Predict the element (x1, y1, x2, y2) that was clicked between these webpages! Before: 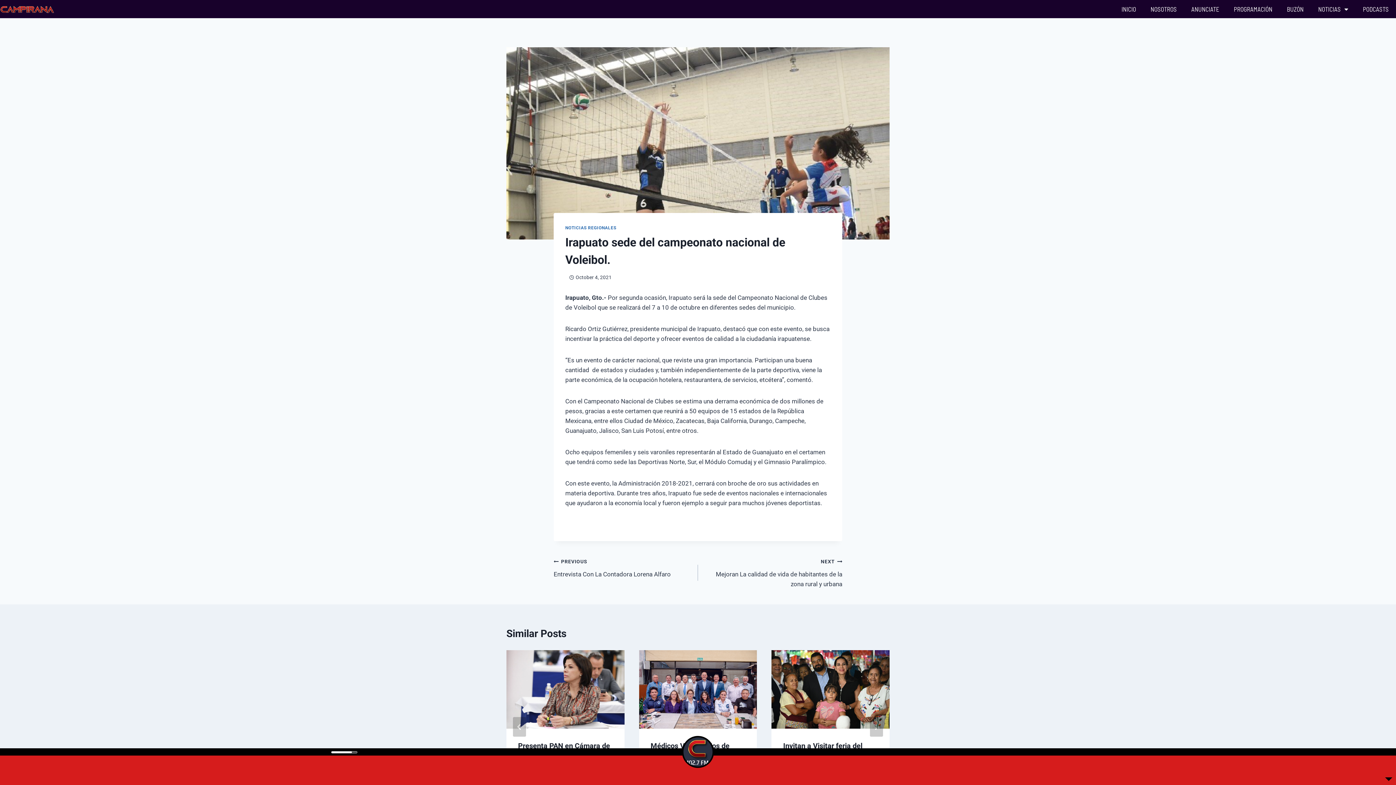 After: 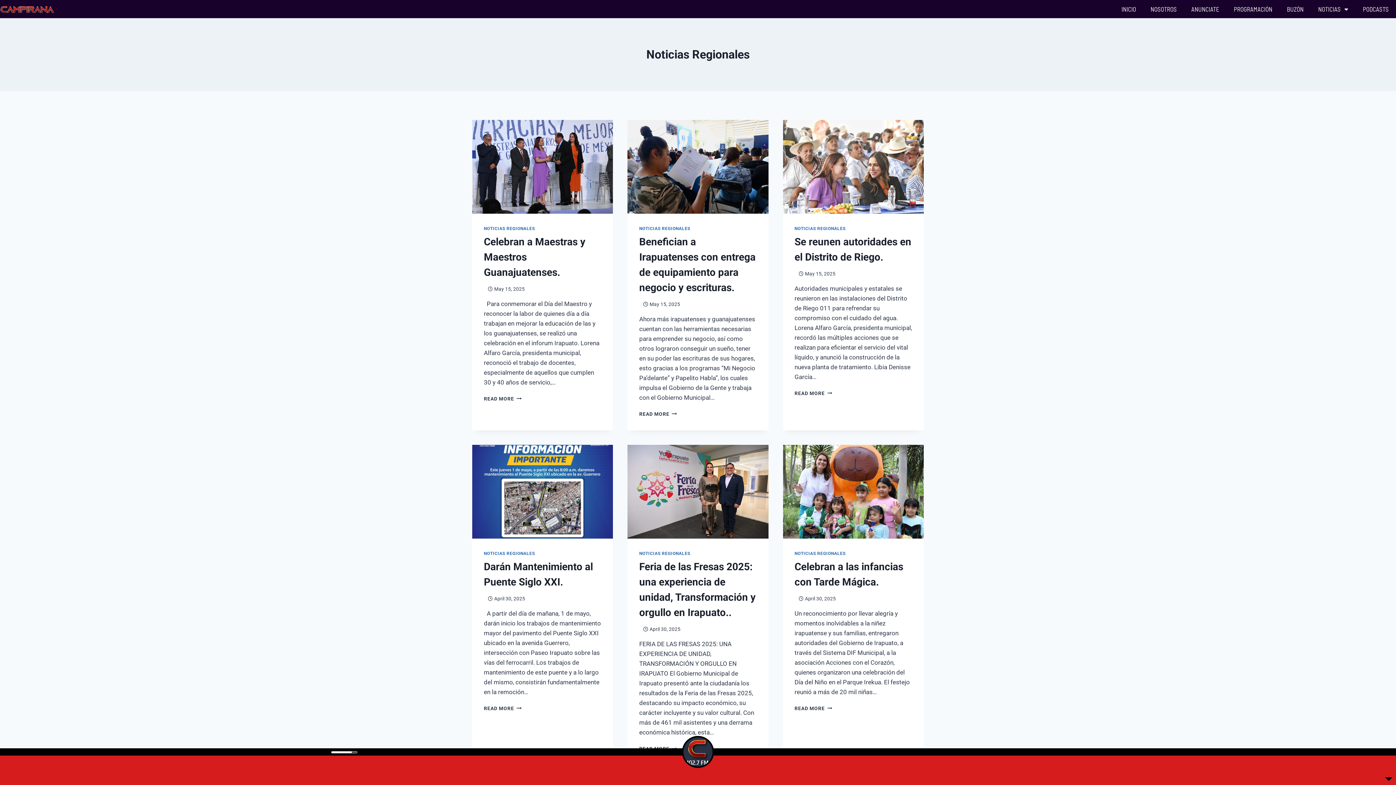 Action: bbox: (565, 225, 616, 230) label: NOTICIAS REGIONALES